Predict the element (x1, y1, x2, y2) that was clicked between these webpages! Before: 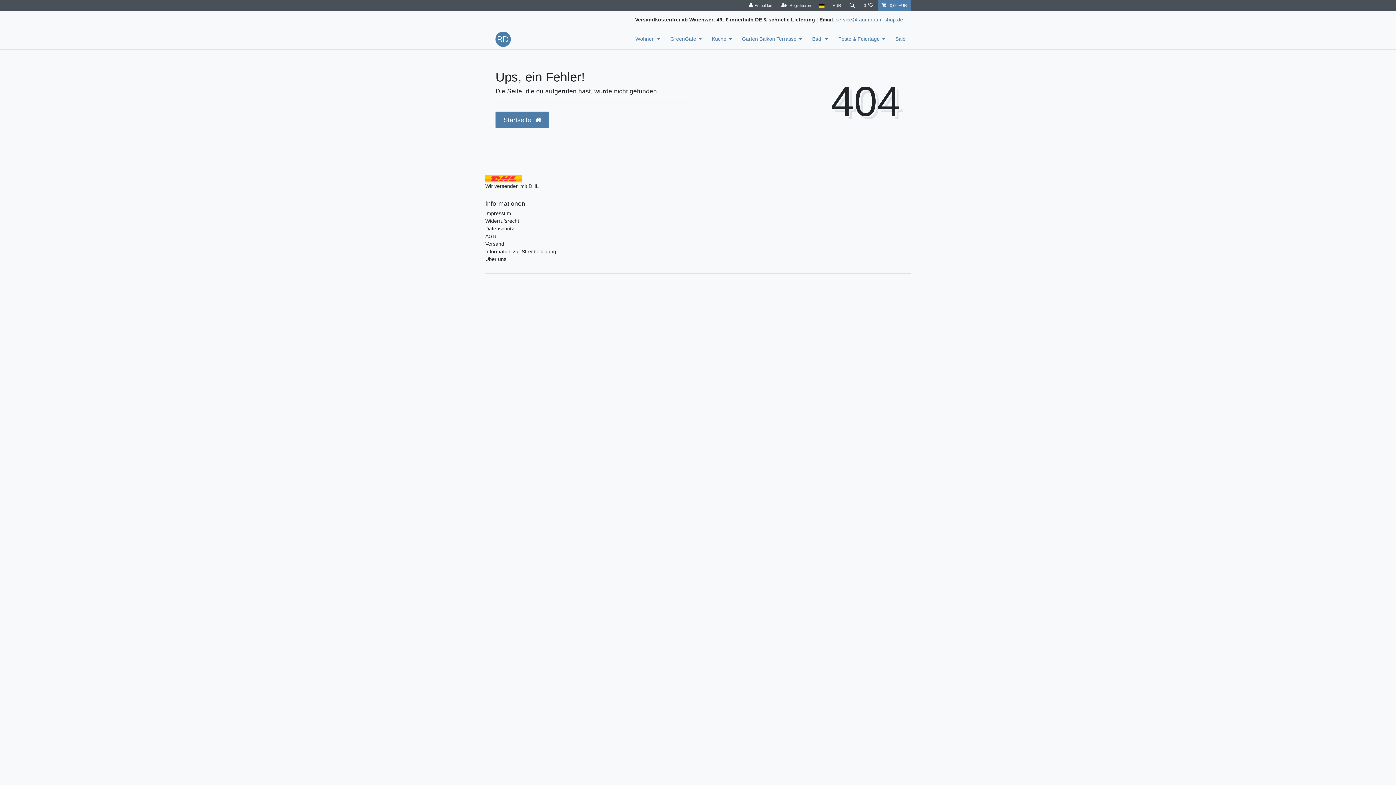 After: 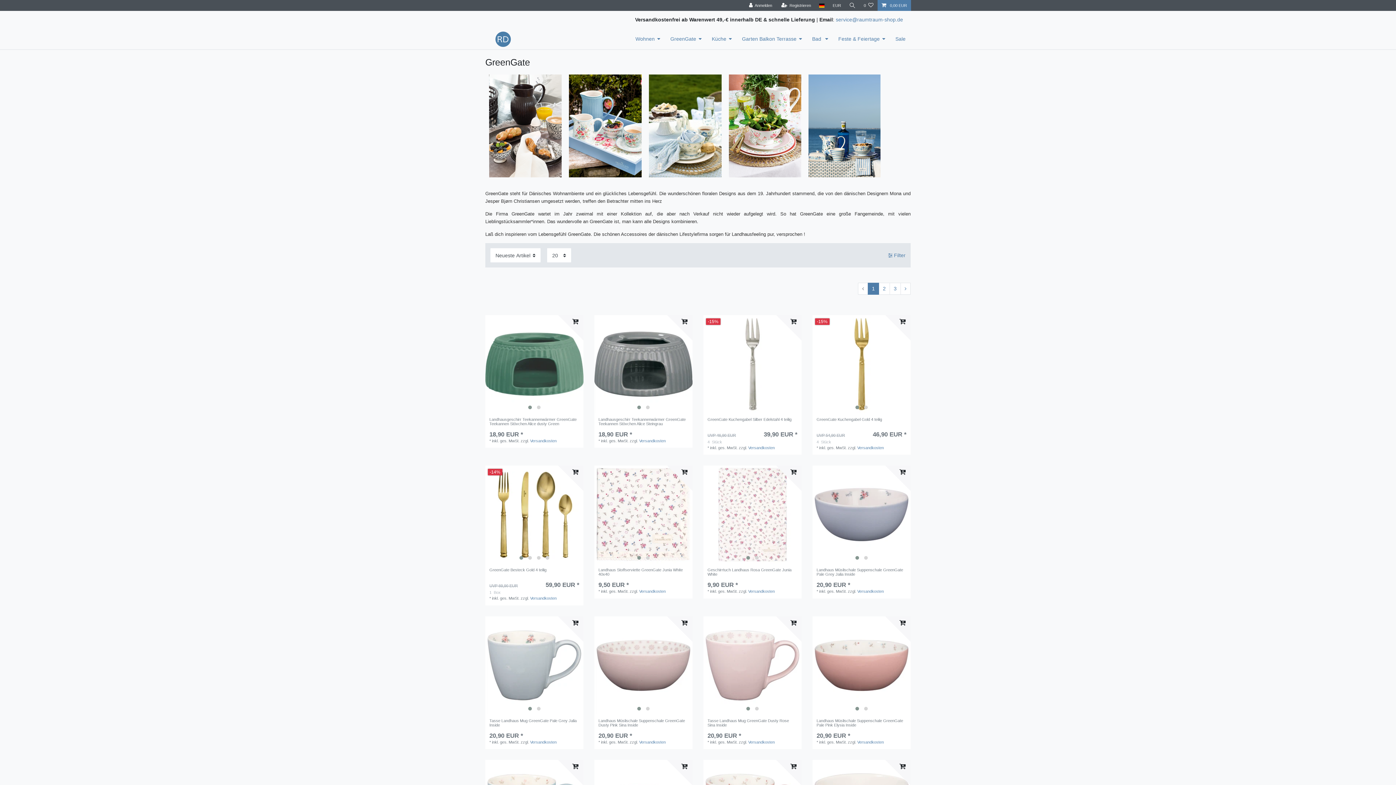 Action: label: GreenGate bbox: (665, 28, 706, 49)